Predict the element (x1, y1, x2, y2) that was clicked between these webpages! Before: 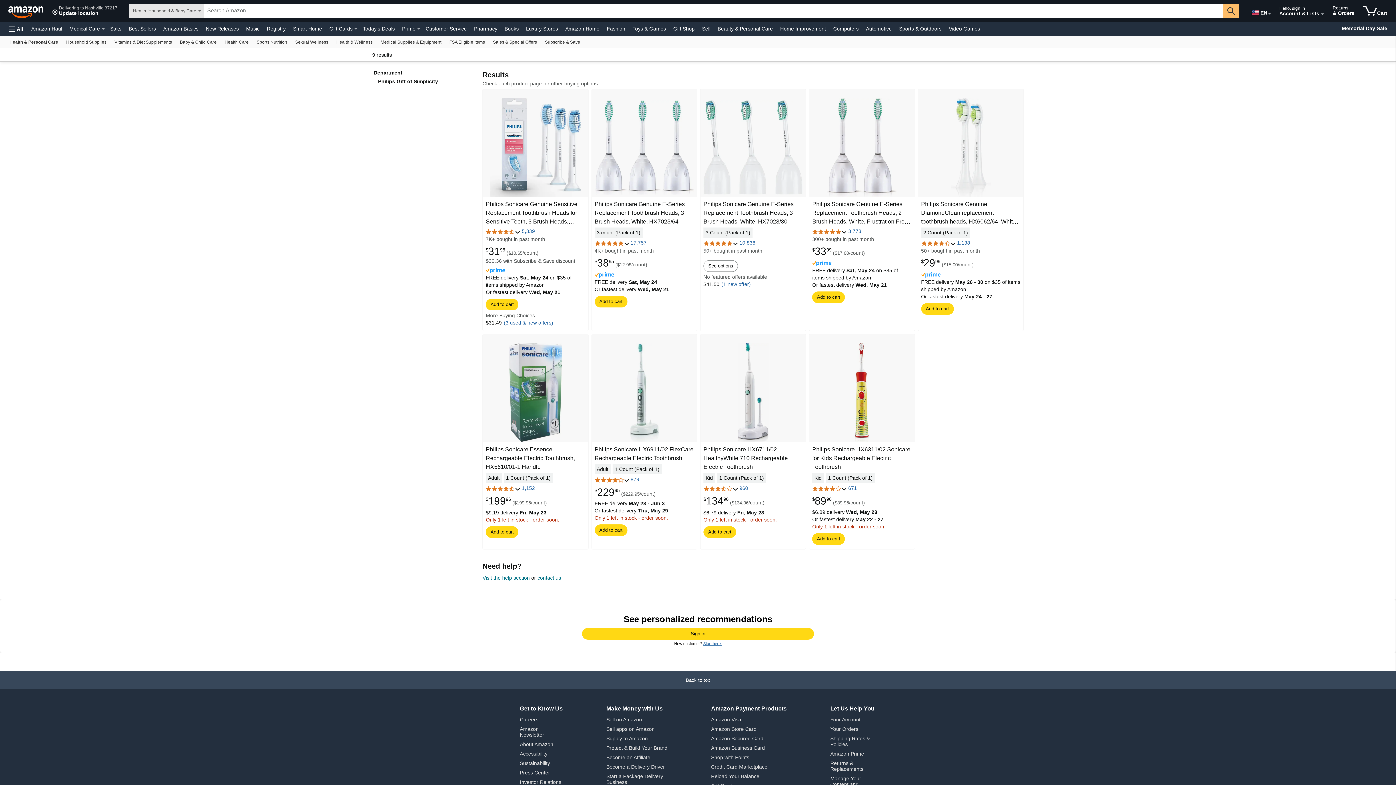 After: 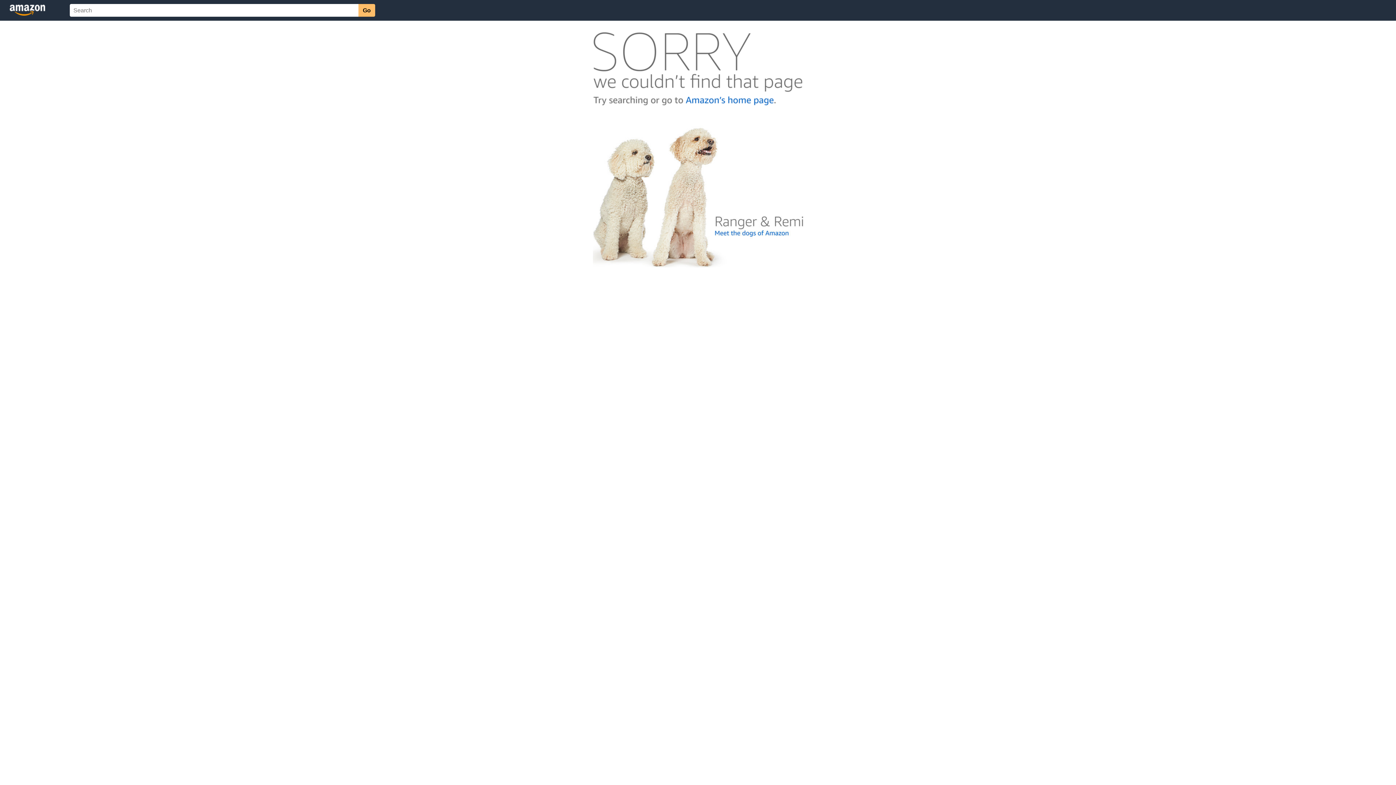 Action: bbox: (537, 575, 561, 581) label: contact us